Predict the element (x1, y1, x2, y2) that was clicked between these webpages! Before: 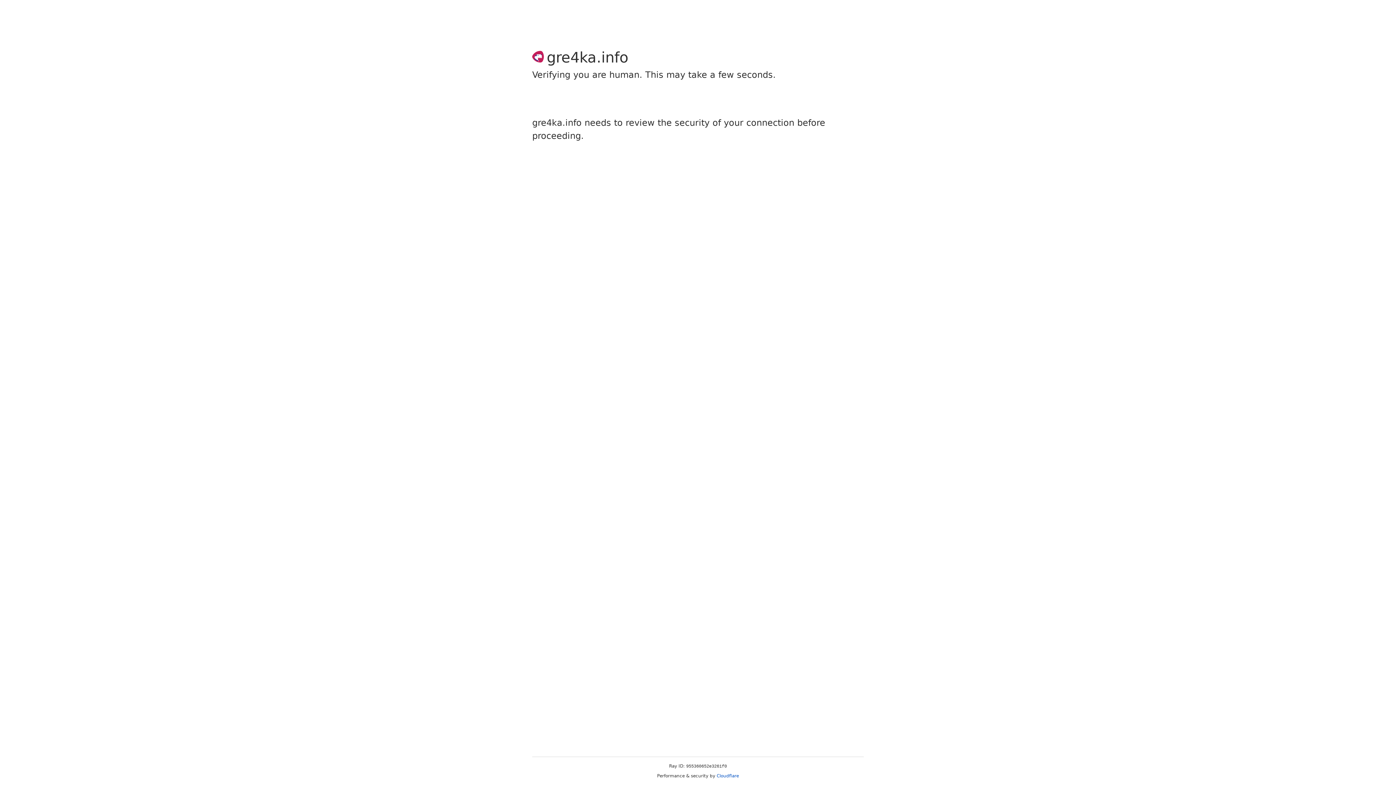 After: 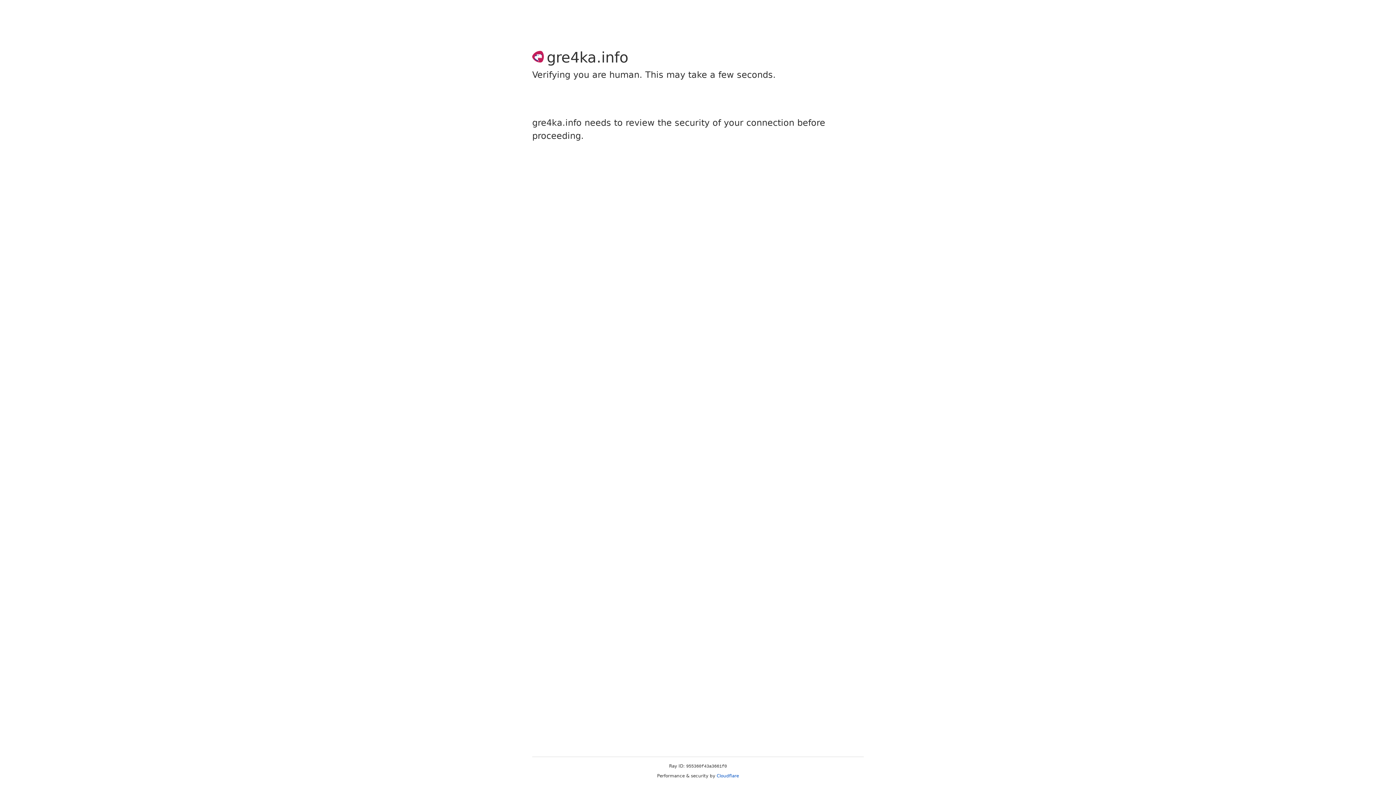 Action: label: Cloudflare bbox: (716, 773, 739, 778)